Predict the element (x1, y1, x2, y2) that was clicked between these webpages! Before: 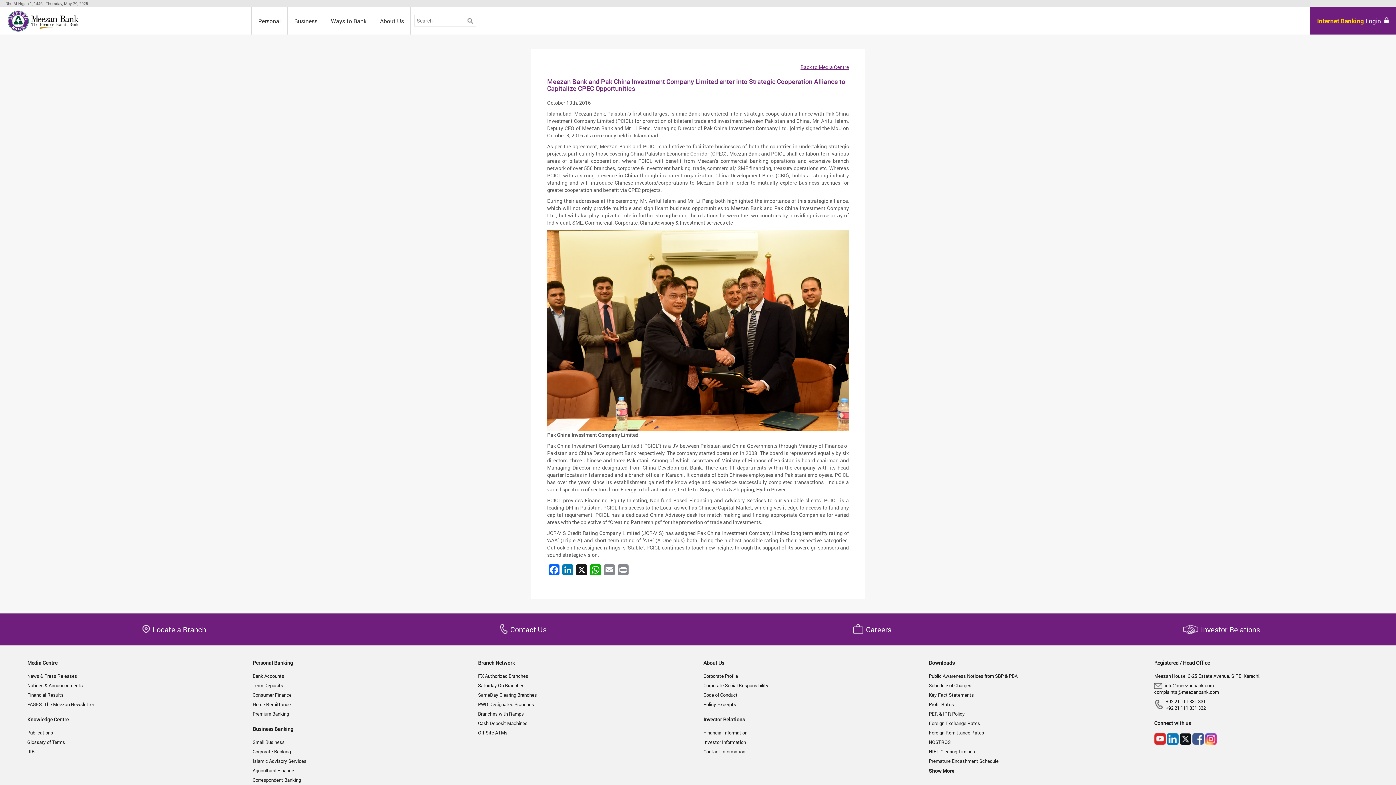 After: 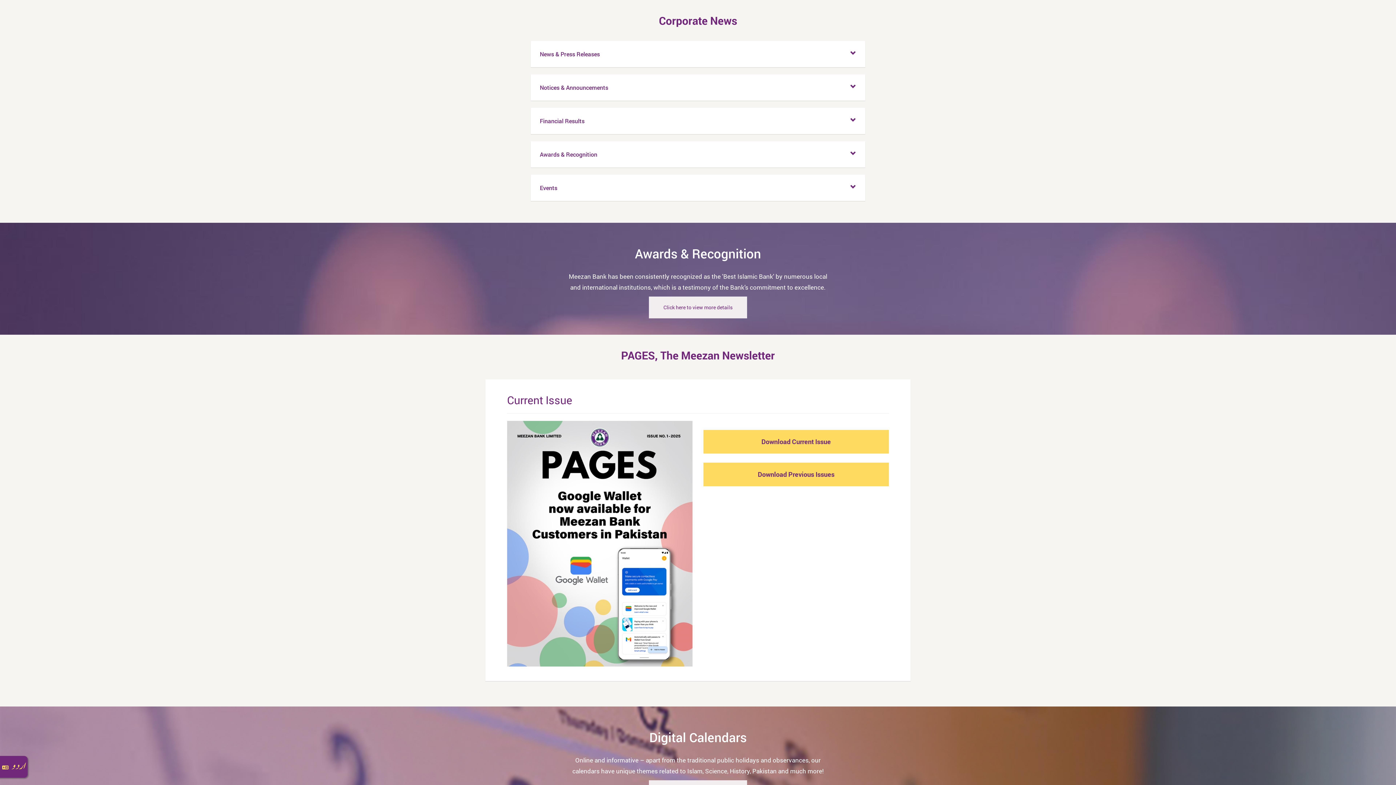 Action: bbox: (27, 682, 82, 689) label: Notices & Announcements